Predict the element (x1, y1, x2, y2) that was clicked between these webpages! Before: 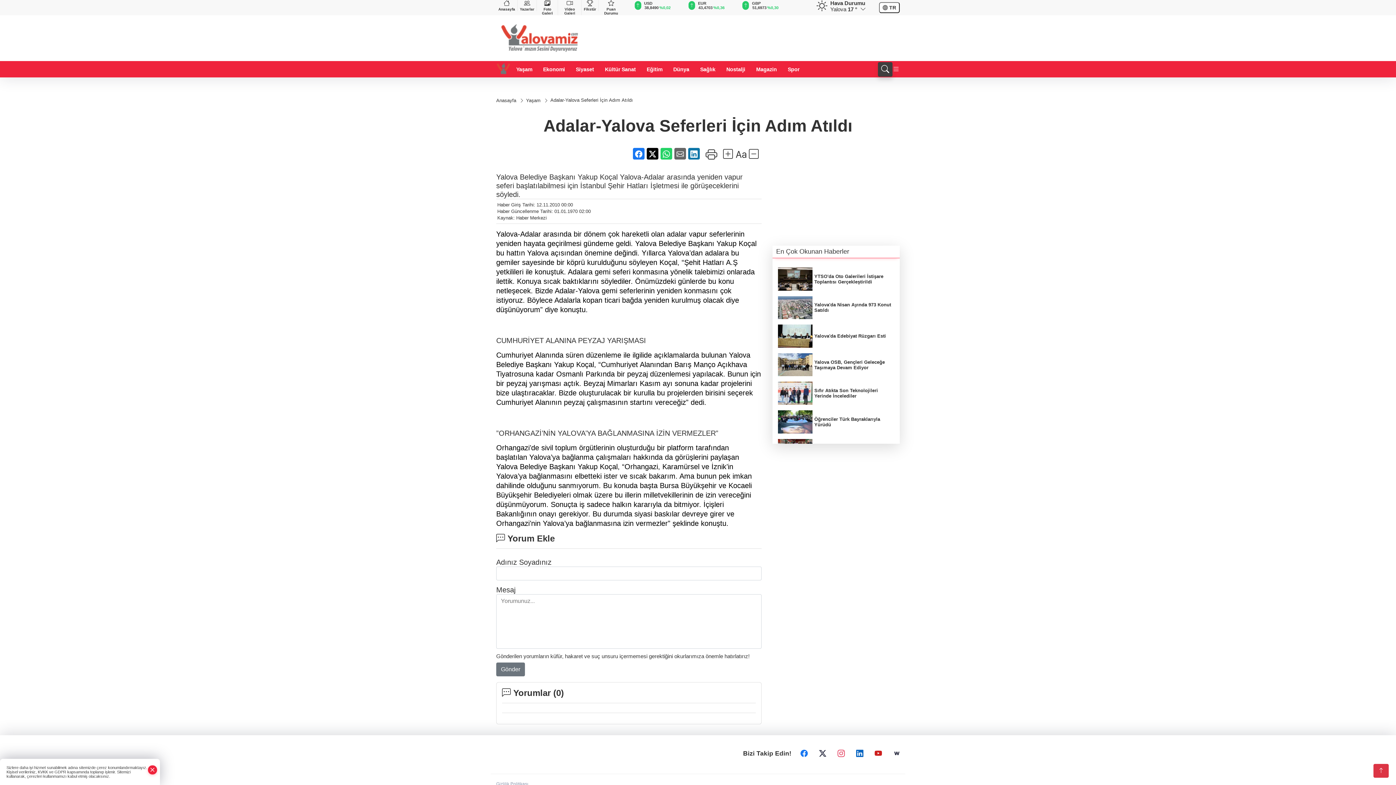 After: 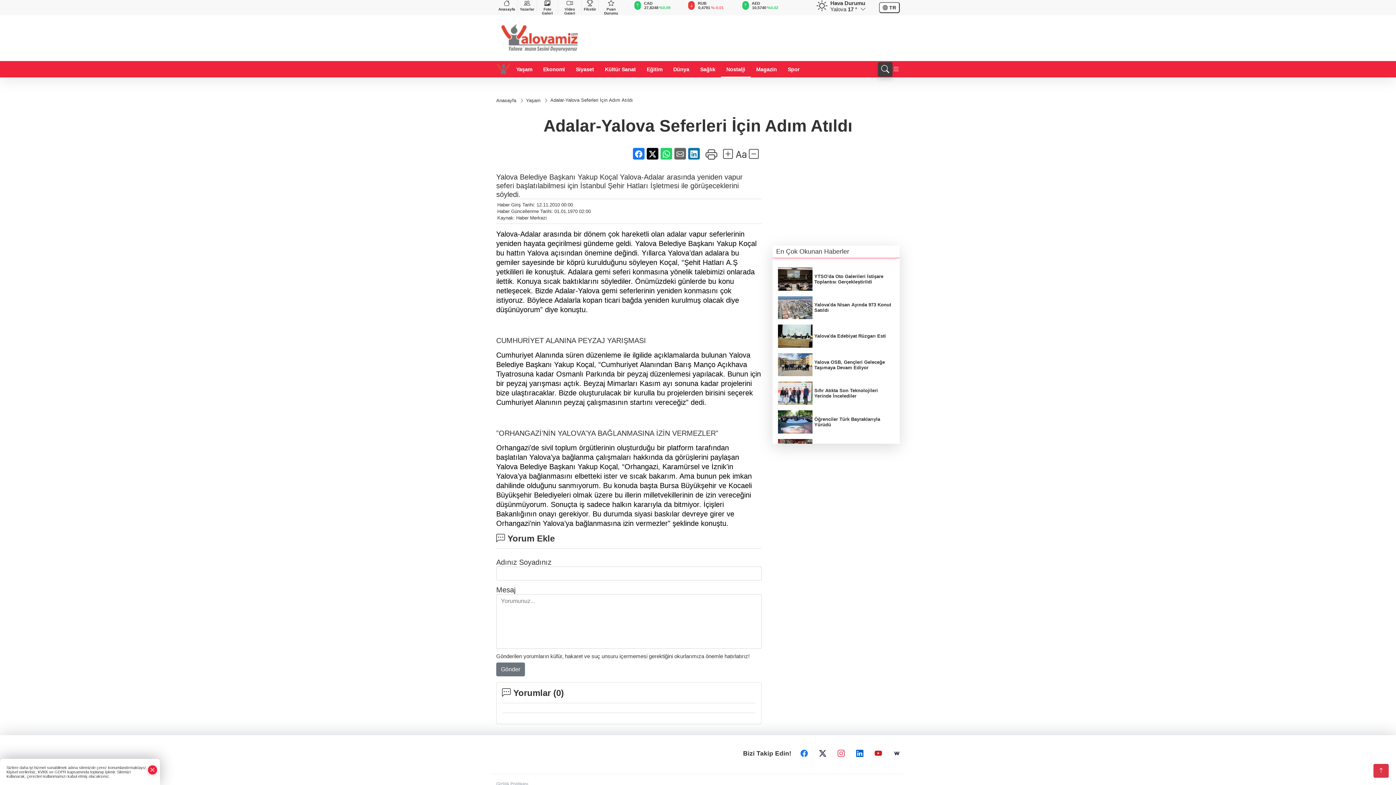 Action: bbox: (721, 61, 750, 77) label: Nostalji